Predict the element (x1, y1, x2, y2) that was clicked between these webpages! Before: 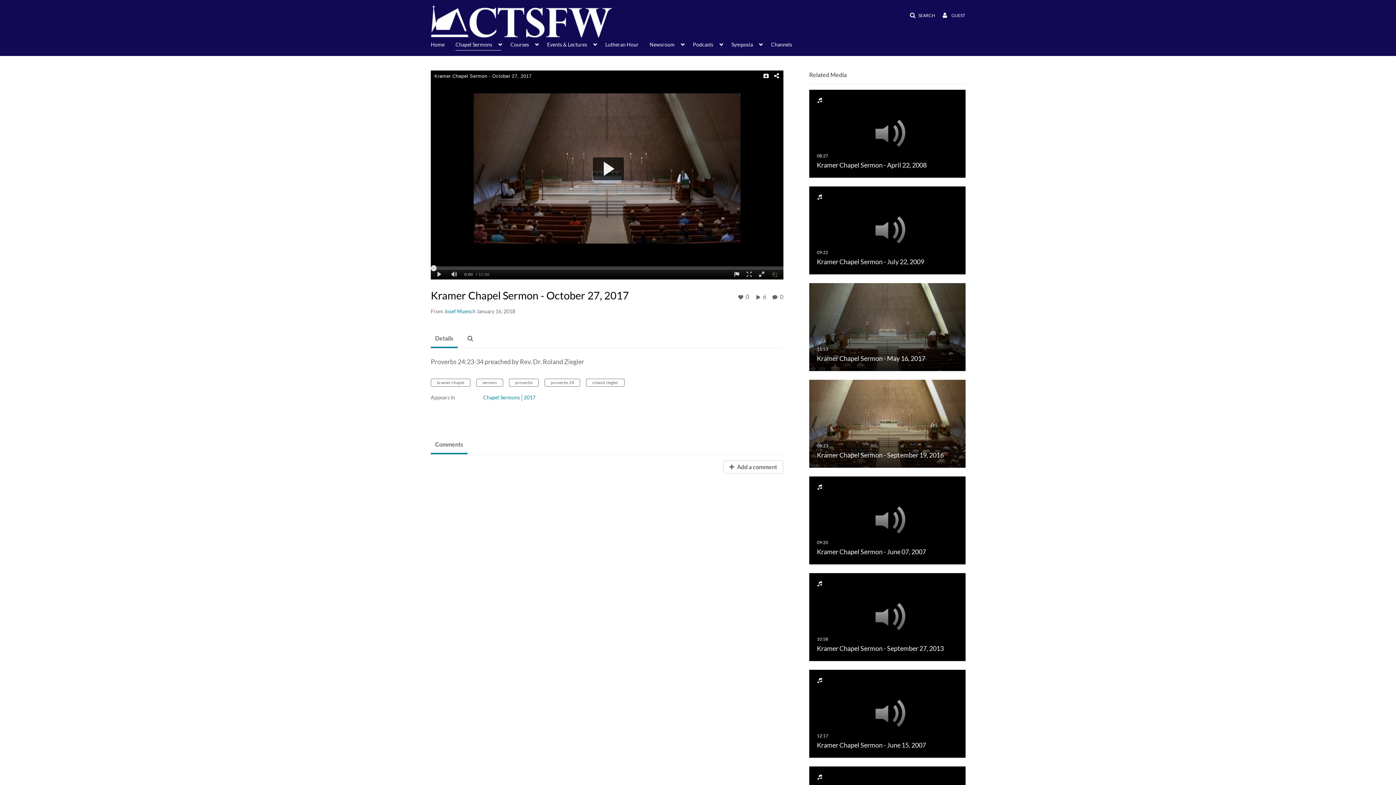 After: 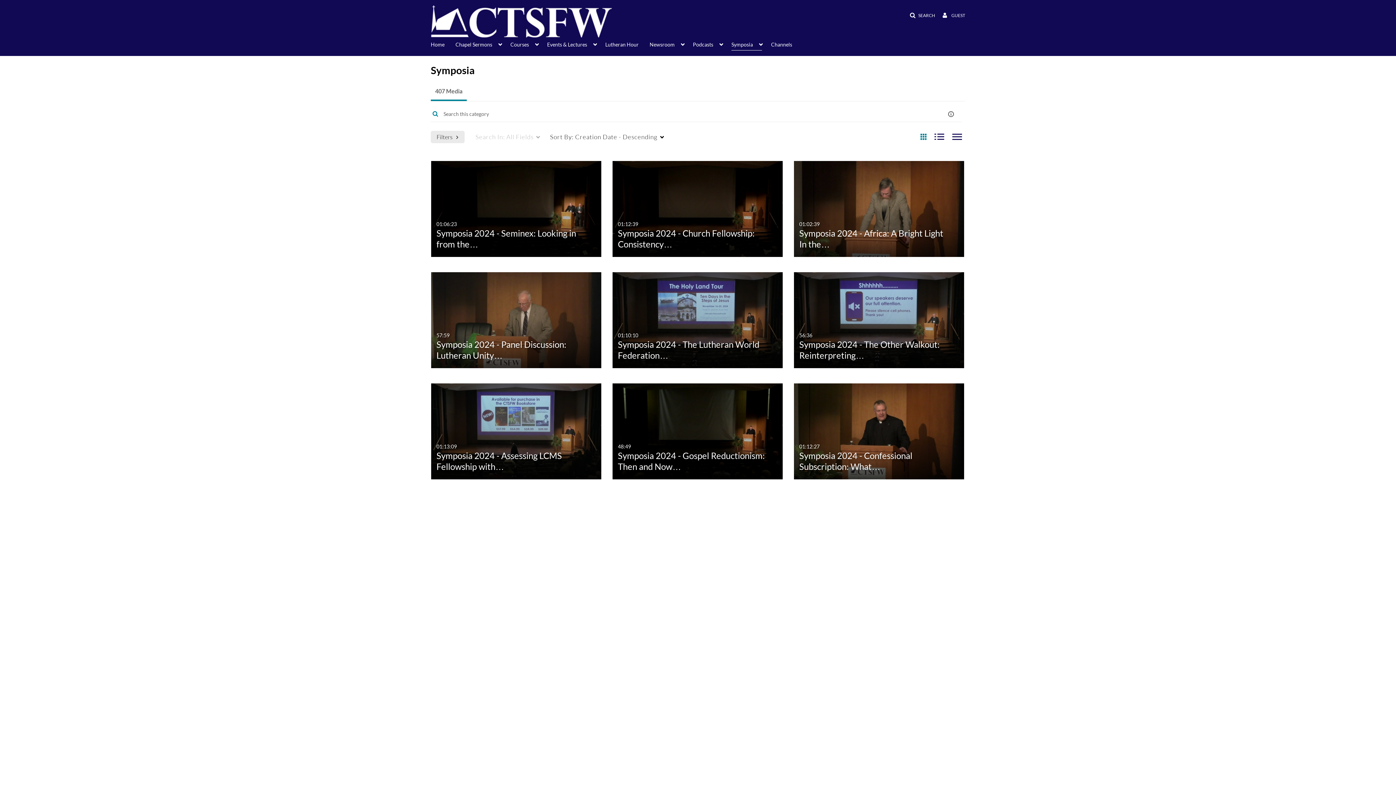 Action: bbox: (731, 37, 762, 50) label: Symposia